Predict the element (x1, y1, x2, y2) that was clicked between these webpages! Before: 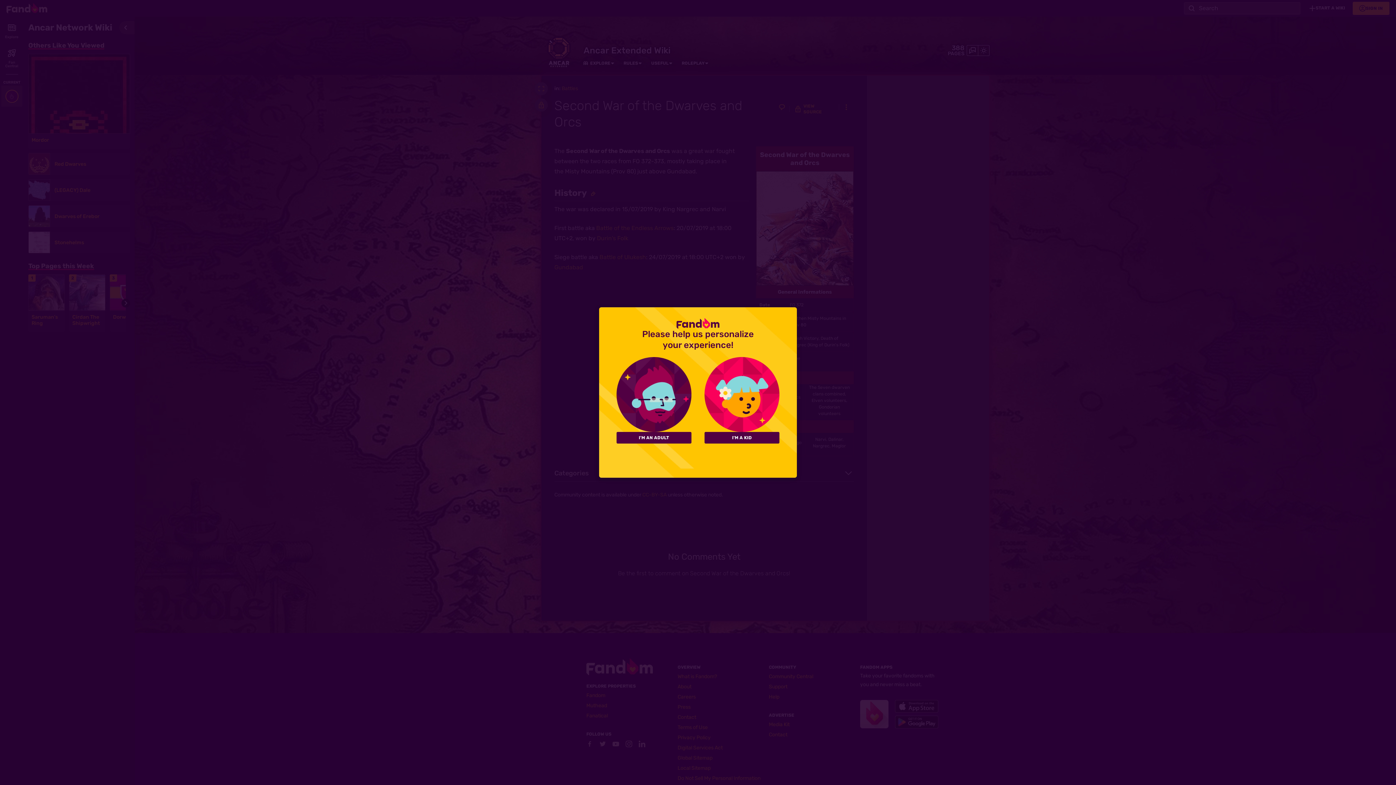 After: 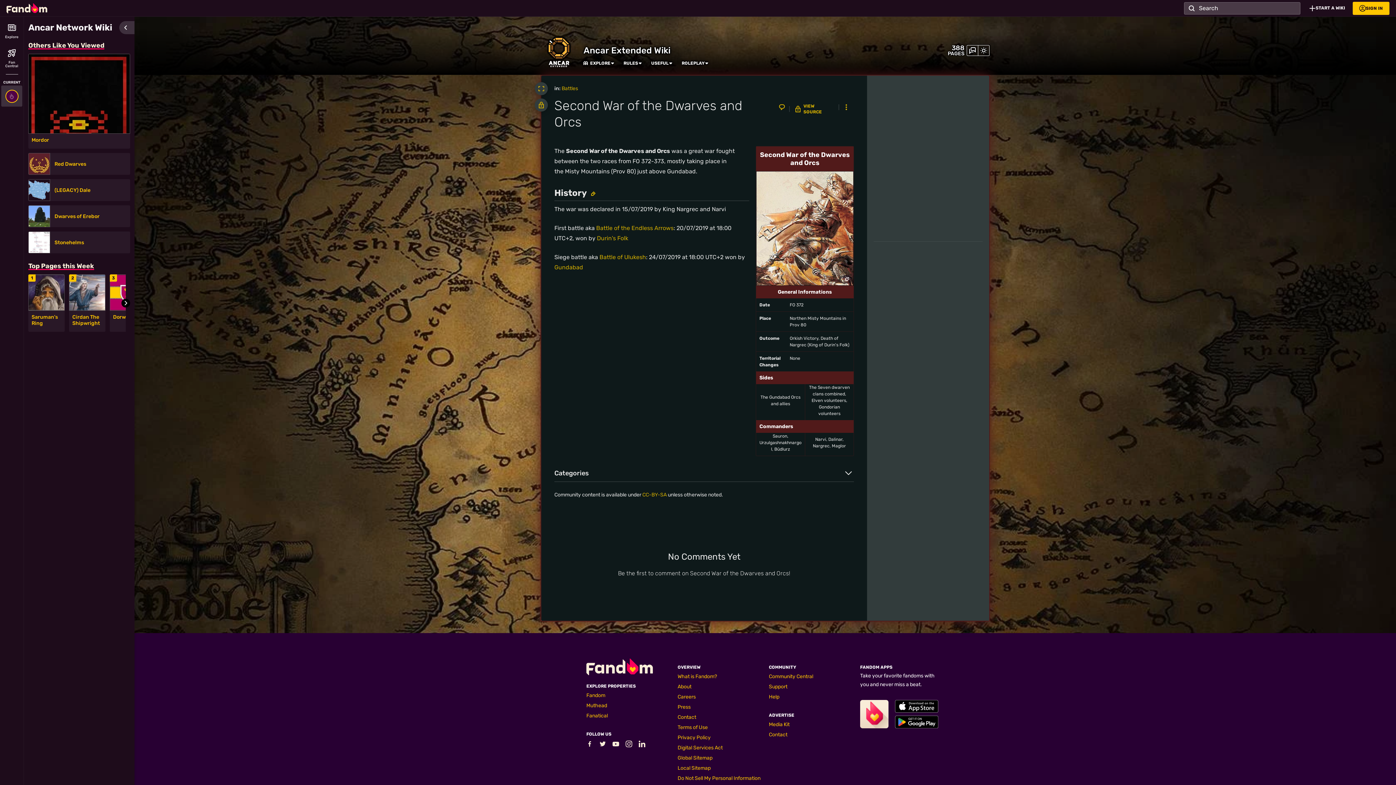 Action: label: I'M AN ADULT bbox: (616, 432, 691, 443)